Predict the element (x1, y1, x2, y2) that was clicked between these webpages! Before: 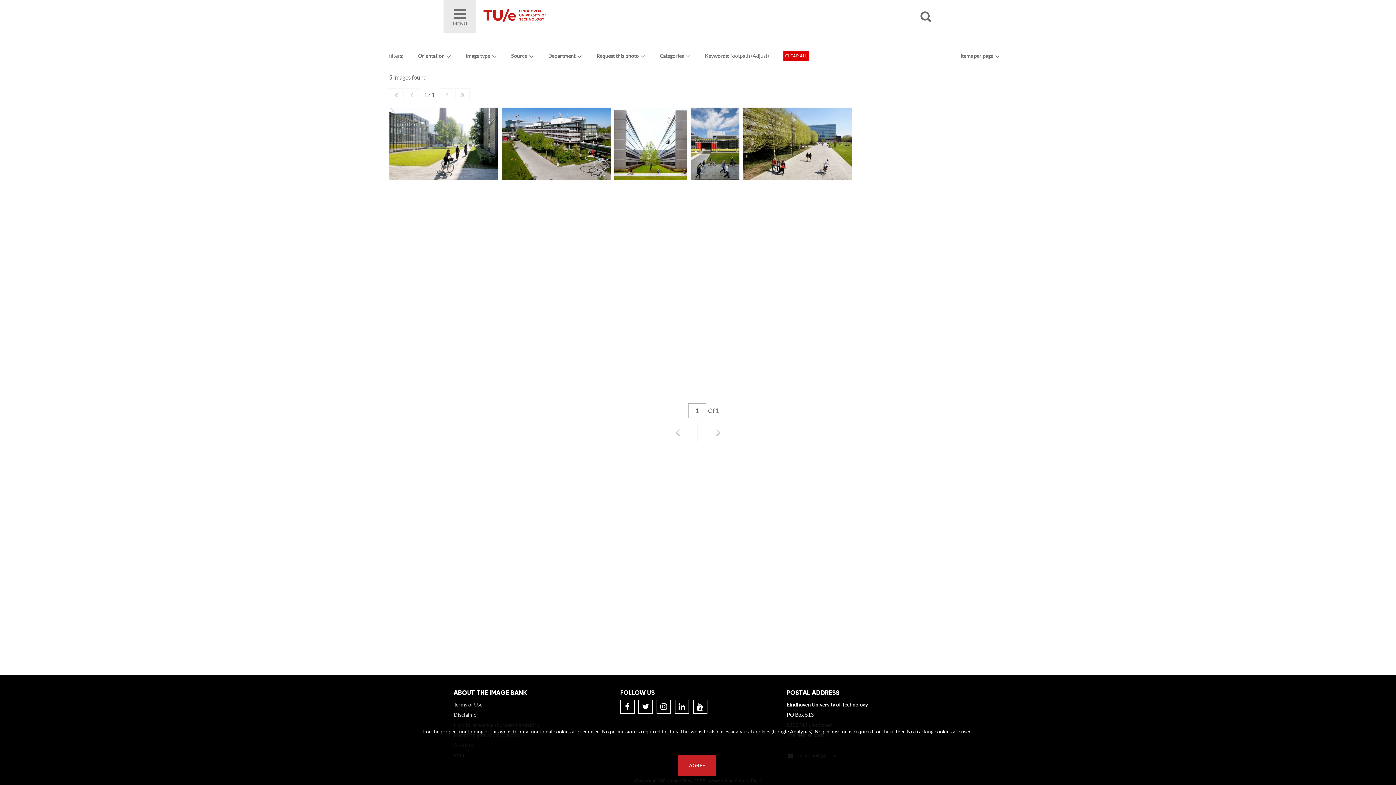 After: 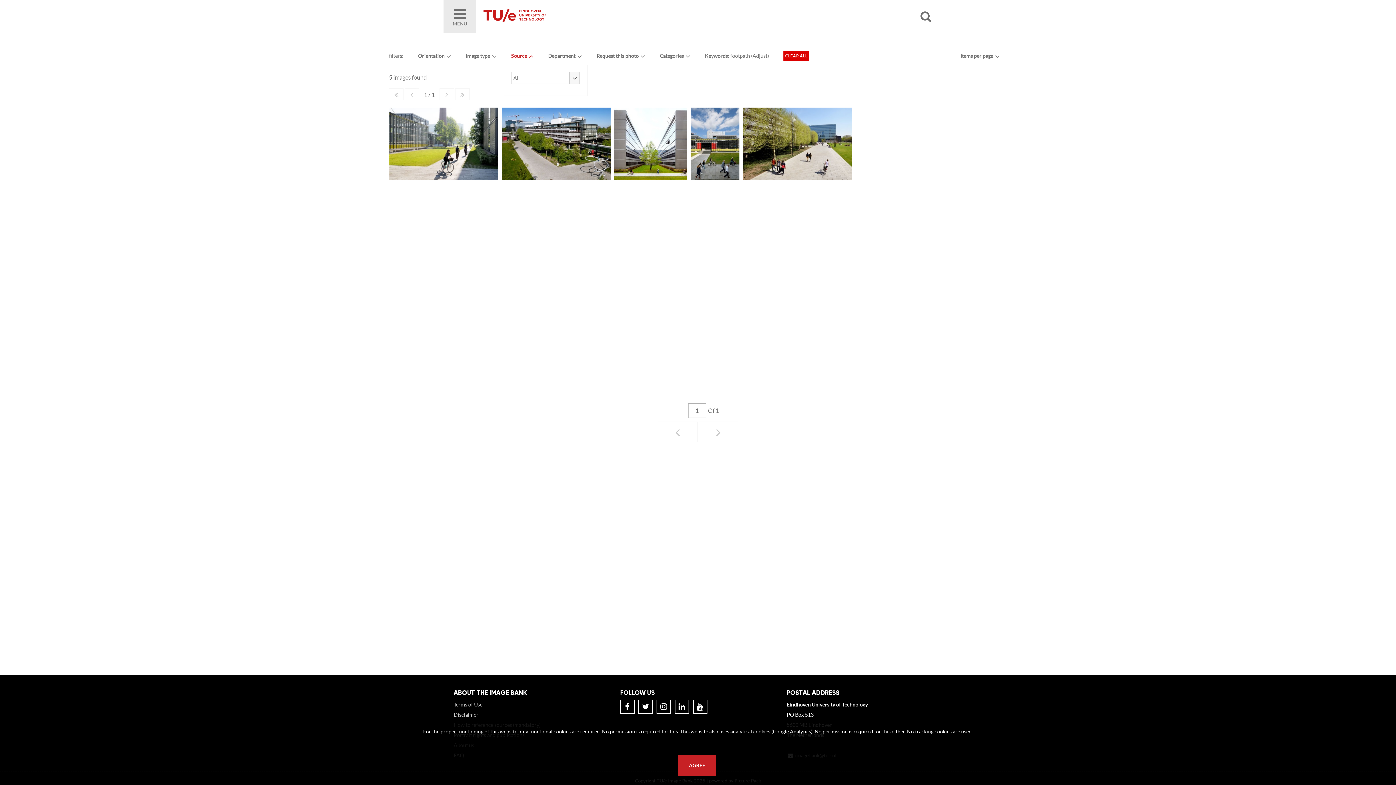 Action: label: Source bbox: (511, 52, 527, 58)